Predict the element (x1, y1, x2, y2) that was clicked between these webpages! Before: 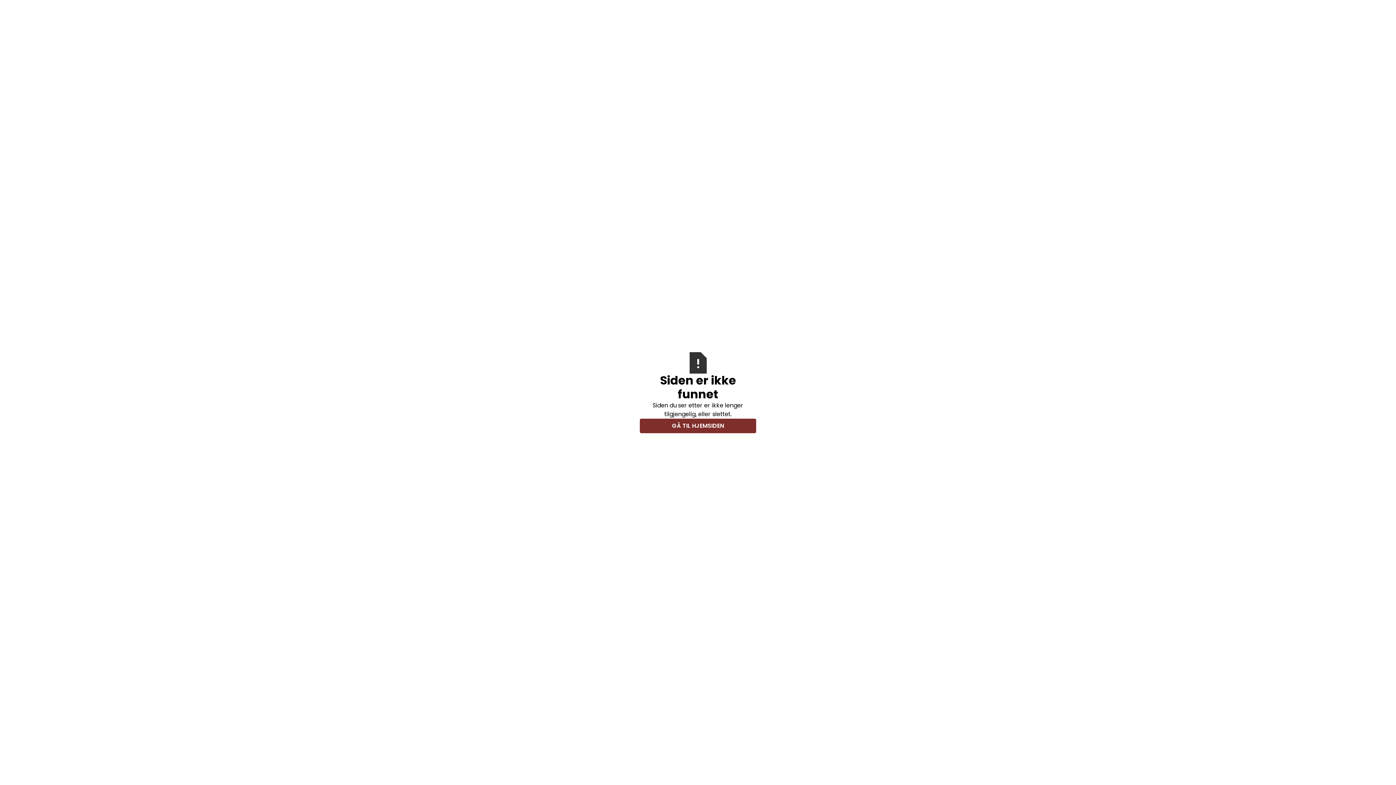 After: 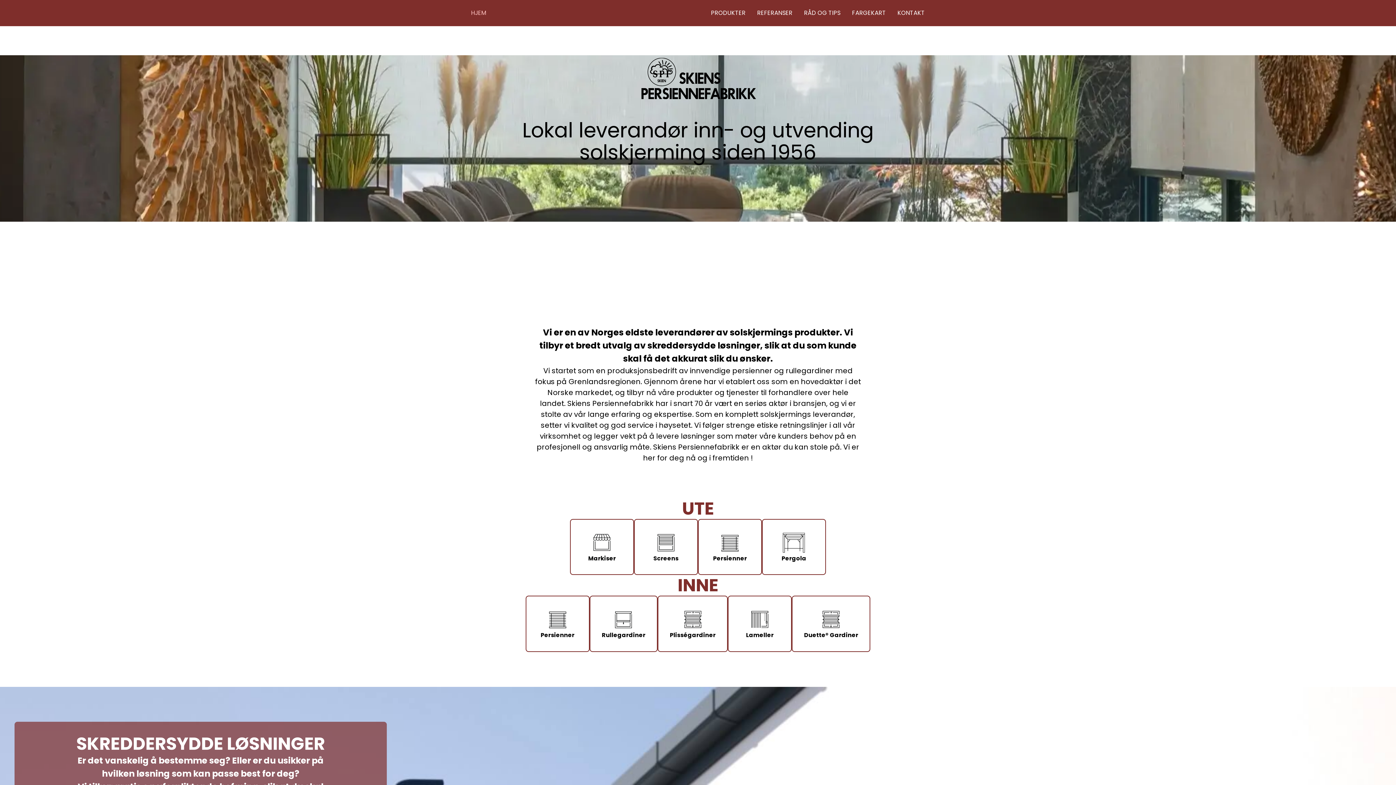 Action: label: GÅ TIL HJEMSIDEN bbox: (640, 418, 756, 433)